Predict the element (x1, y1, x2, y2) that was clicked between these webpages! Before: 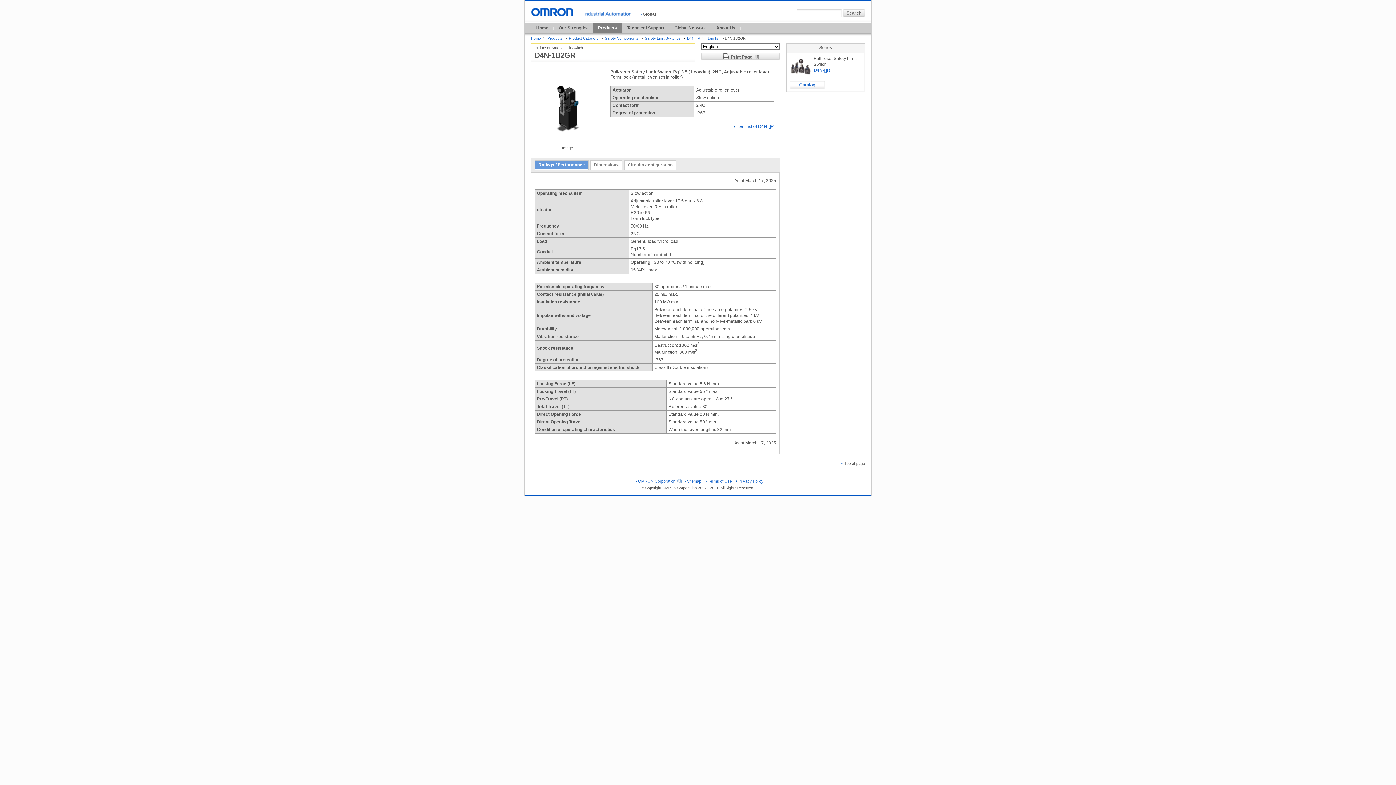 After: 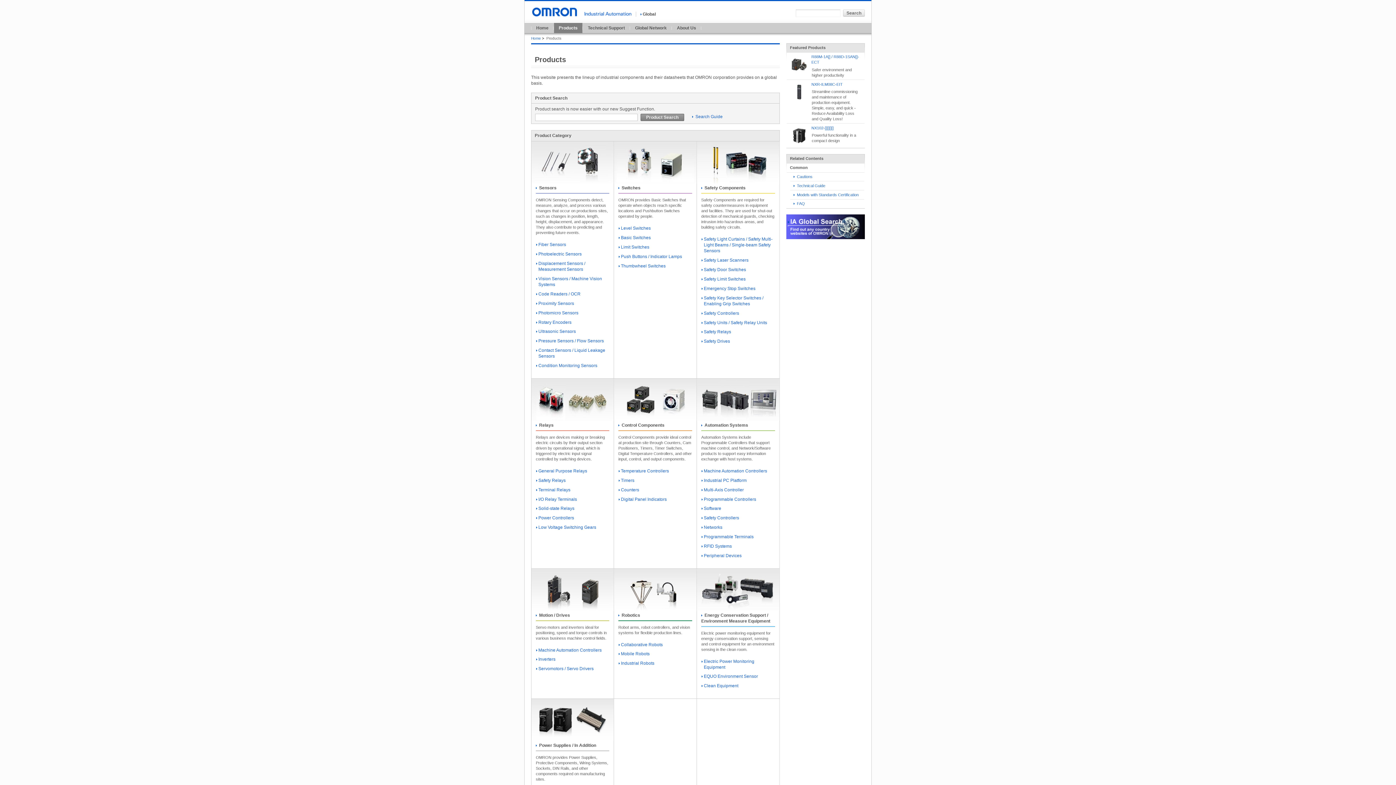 Action: label: Product Category bbox: (569, 36, 598, 40)